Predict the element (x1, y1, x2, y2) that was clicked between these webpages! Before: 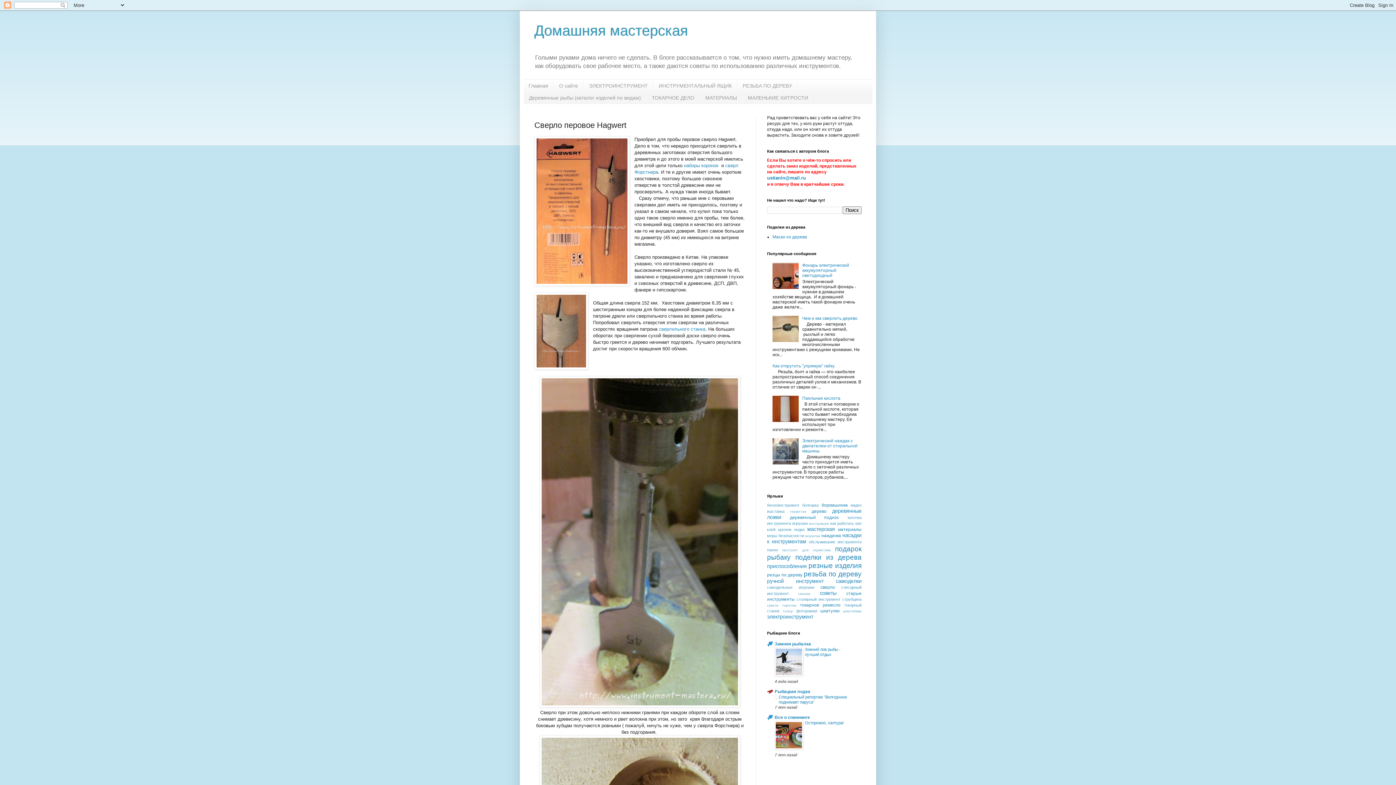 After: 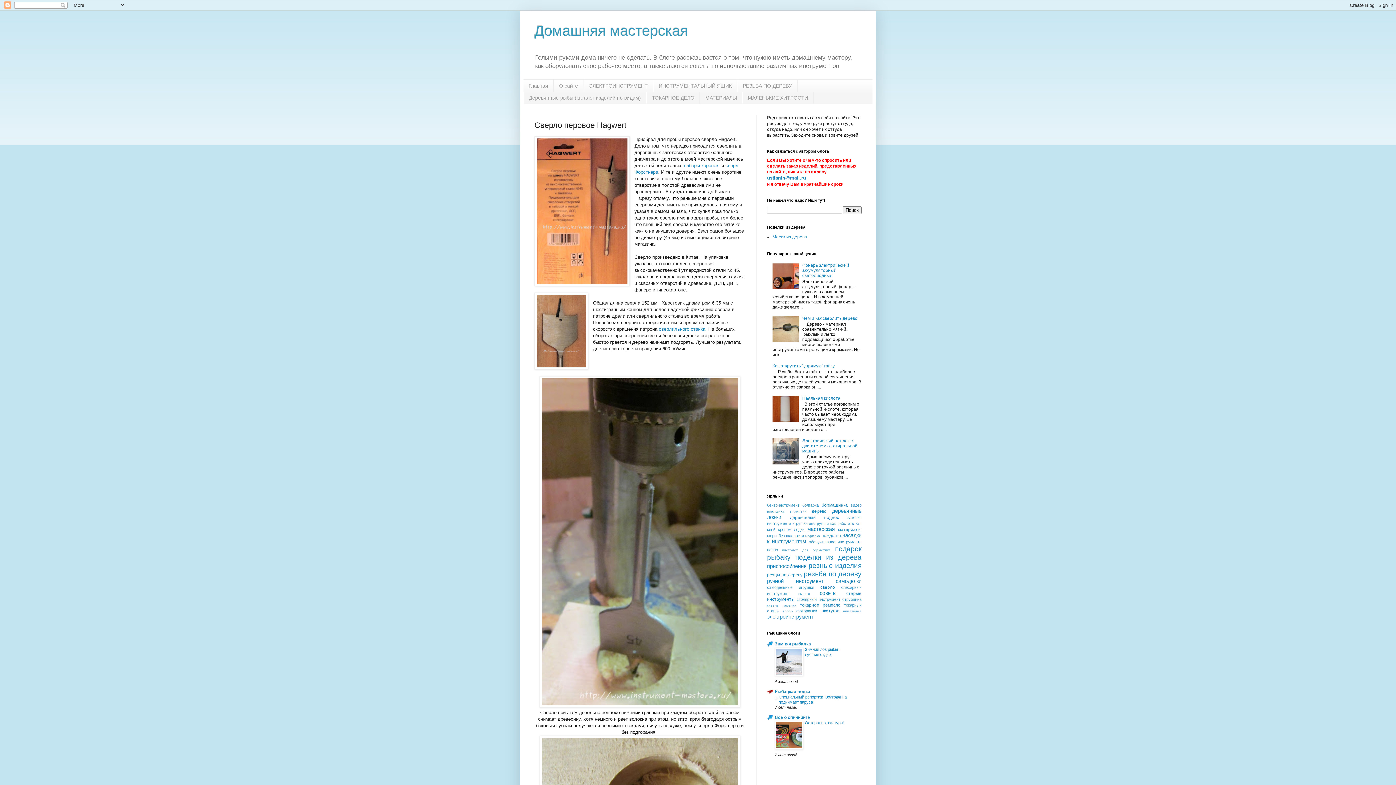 Action: bbox: (772, 460, 800, 465)